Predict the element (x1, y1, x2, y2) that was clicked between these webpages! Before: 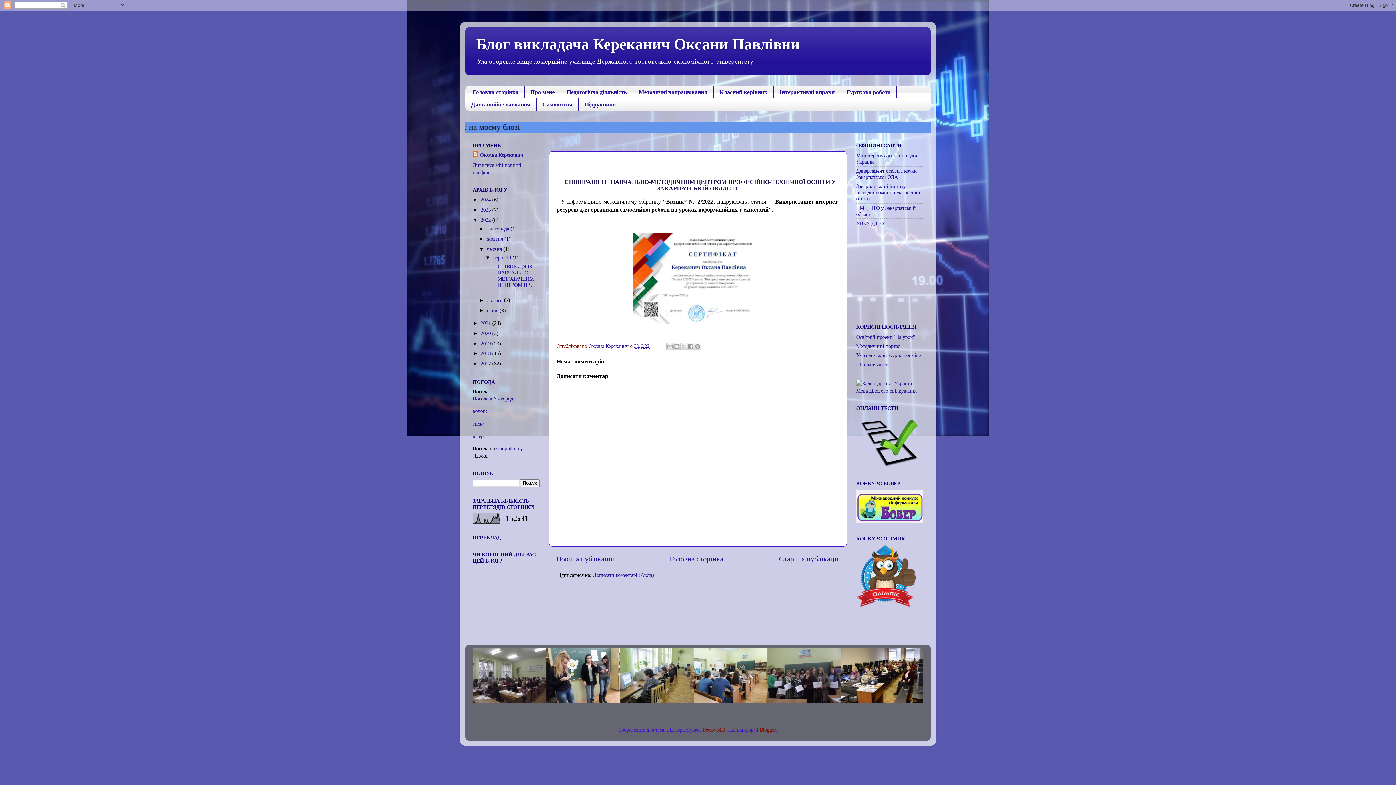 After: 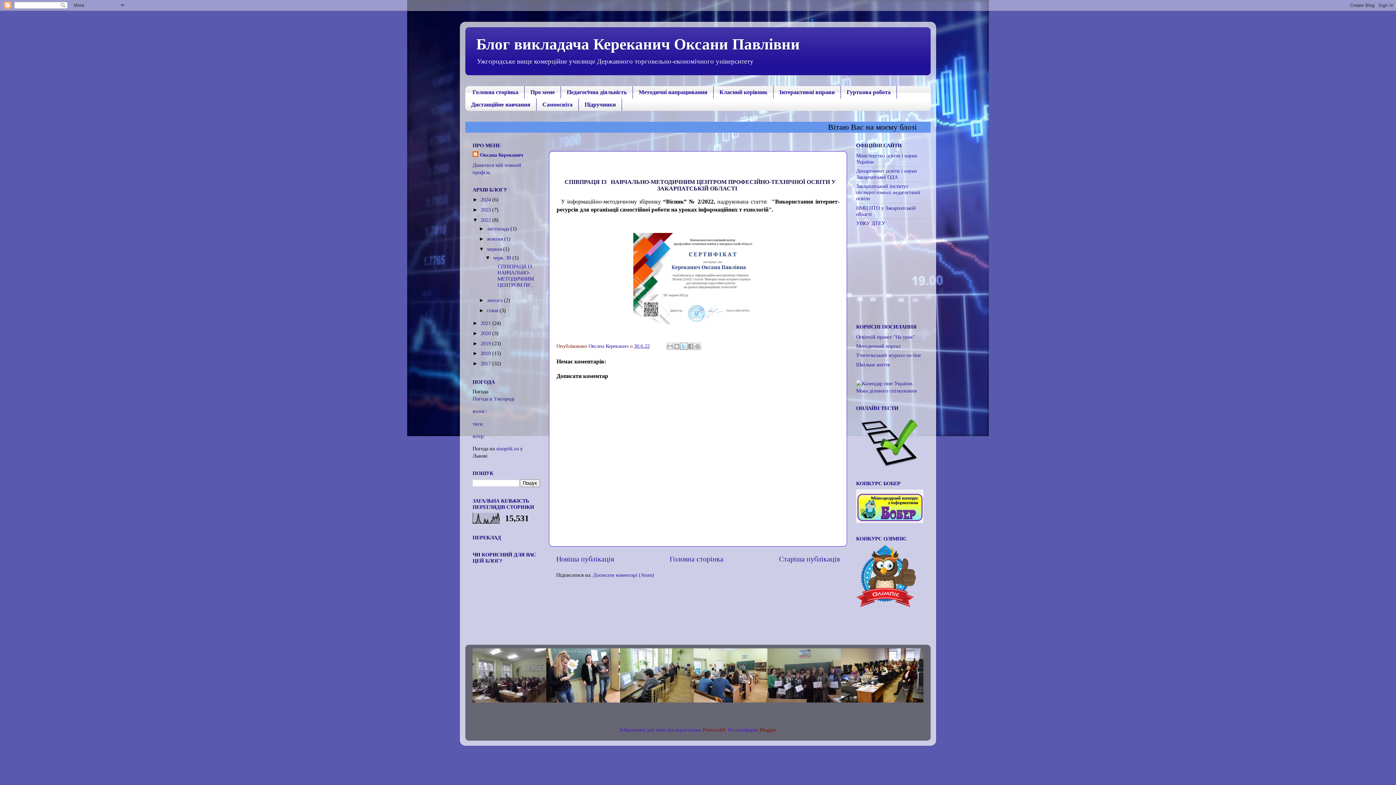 Action: label: Поділитися в X bbox: (680, 343, 687, 350)